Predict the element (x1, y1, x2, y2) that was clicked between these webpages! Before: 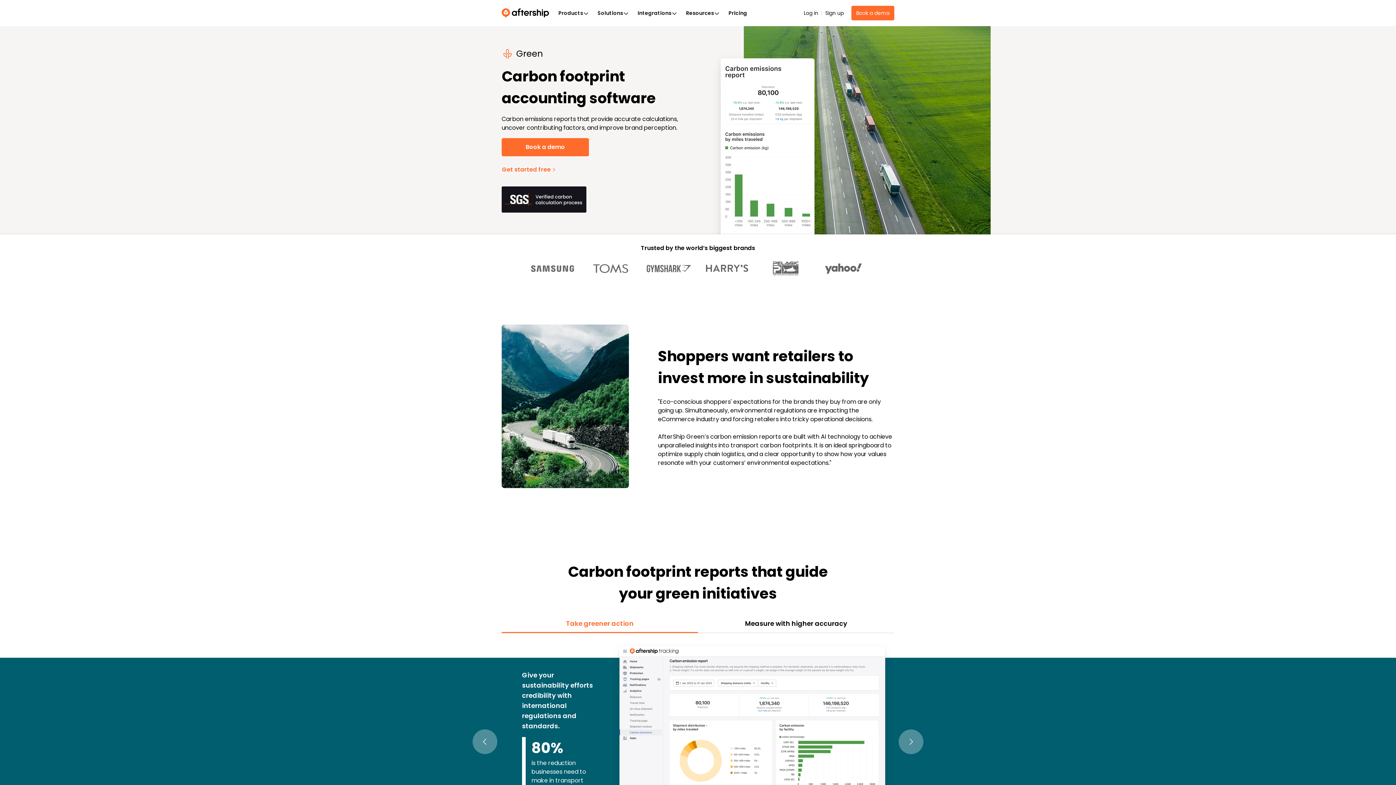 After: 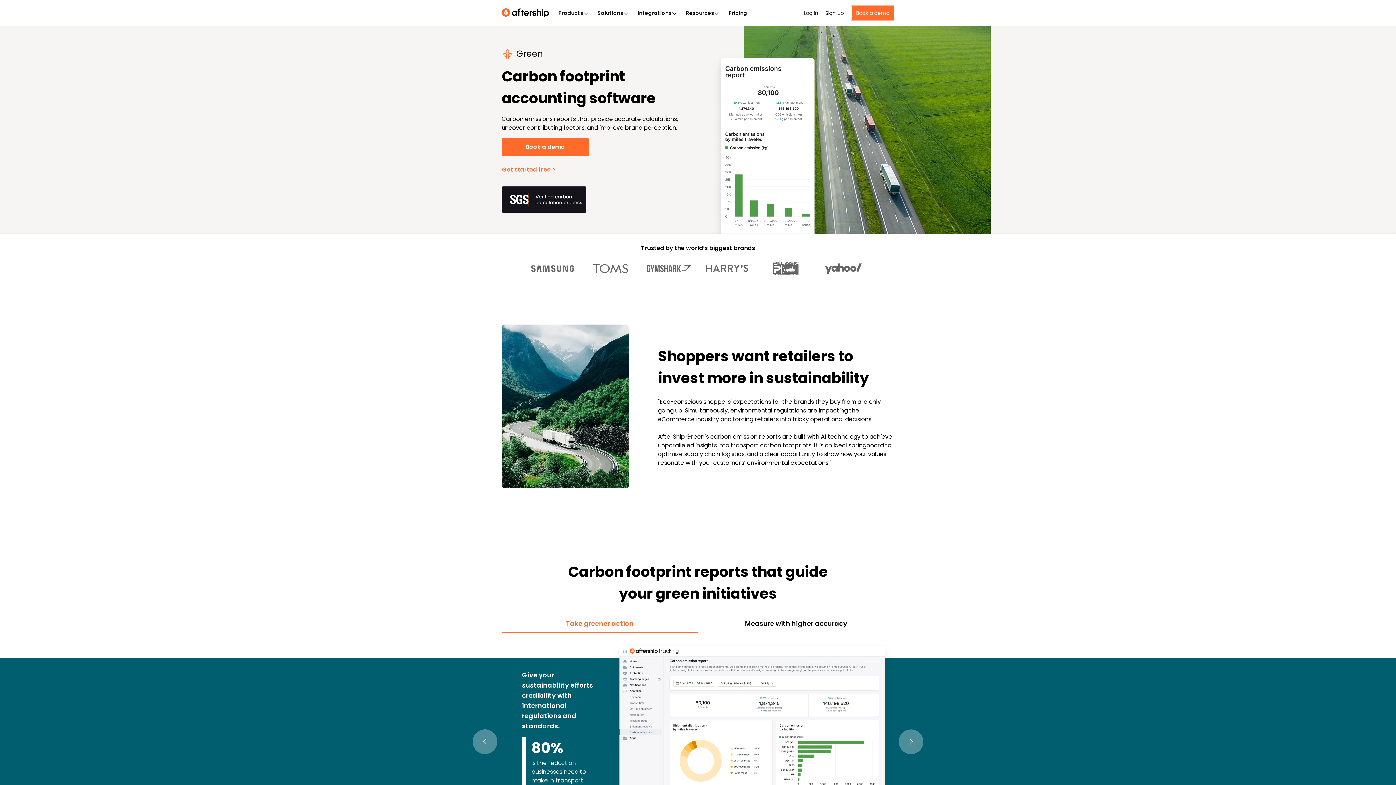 Action: bbox: (851, 5, 894, 20) label: Book a demo